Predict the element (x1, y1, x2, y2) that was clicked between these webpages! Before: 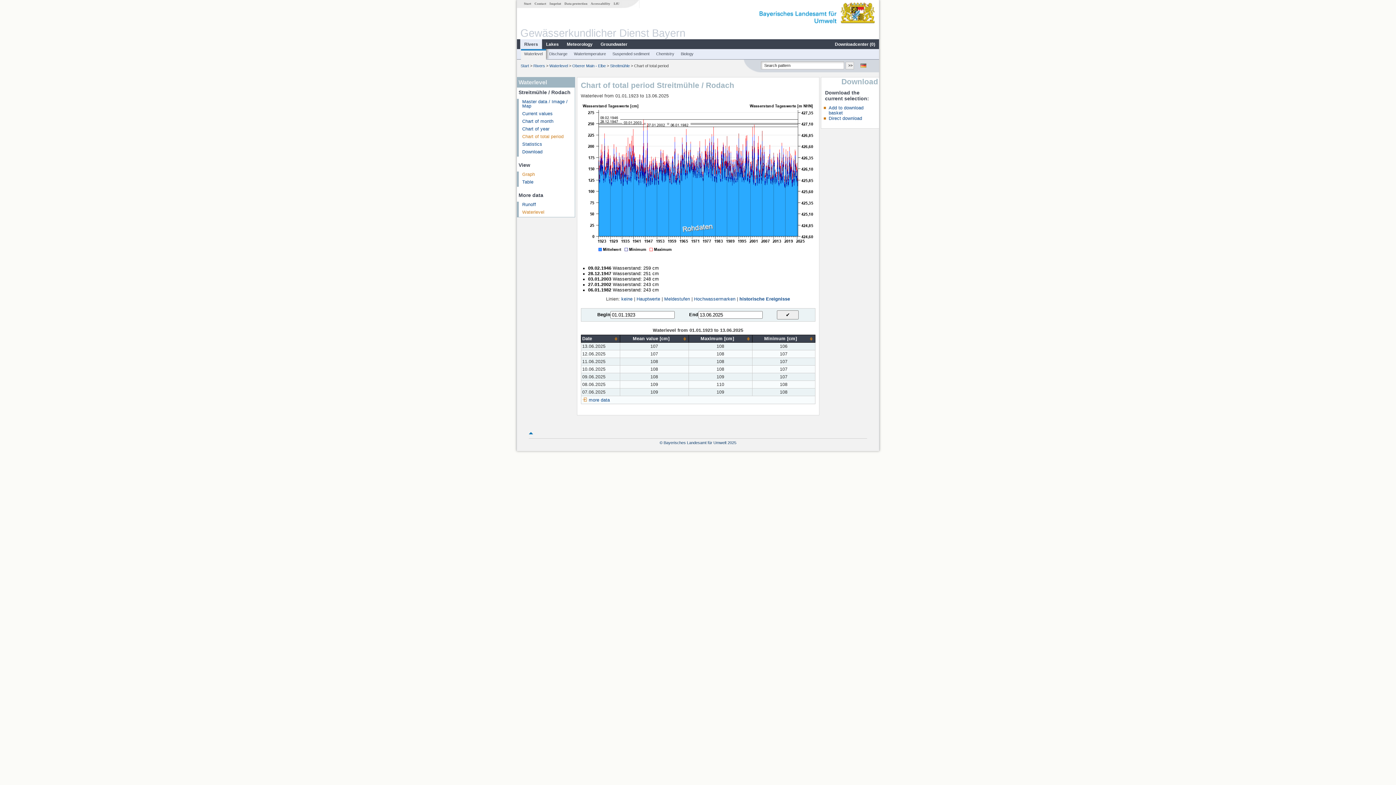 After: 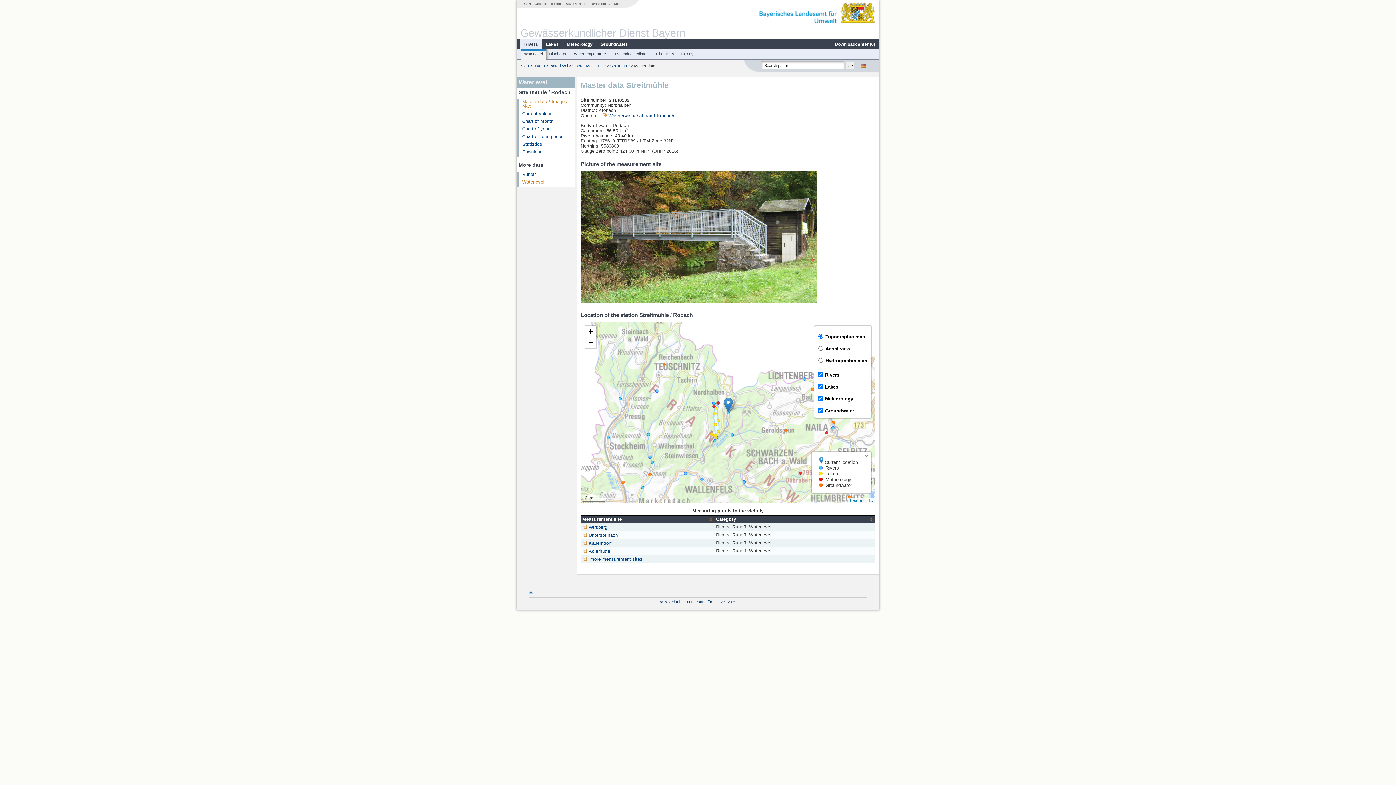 Action: bbox: (610, 63, 629, 67) label: Streitmühle